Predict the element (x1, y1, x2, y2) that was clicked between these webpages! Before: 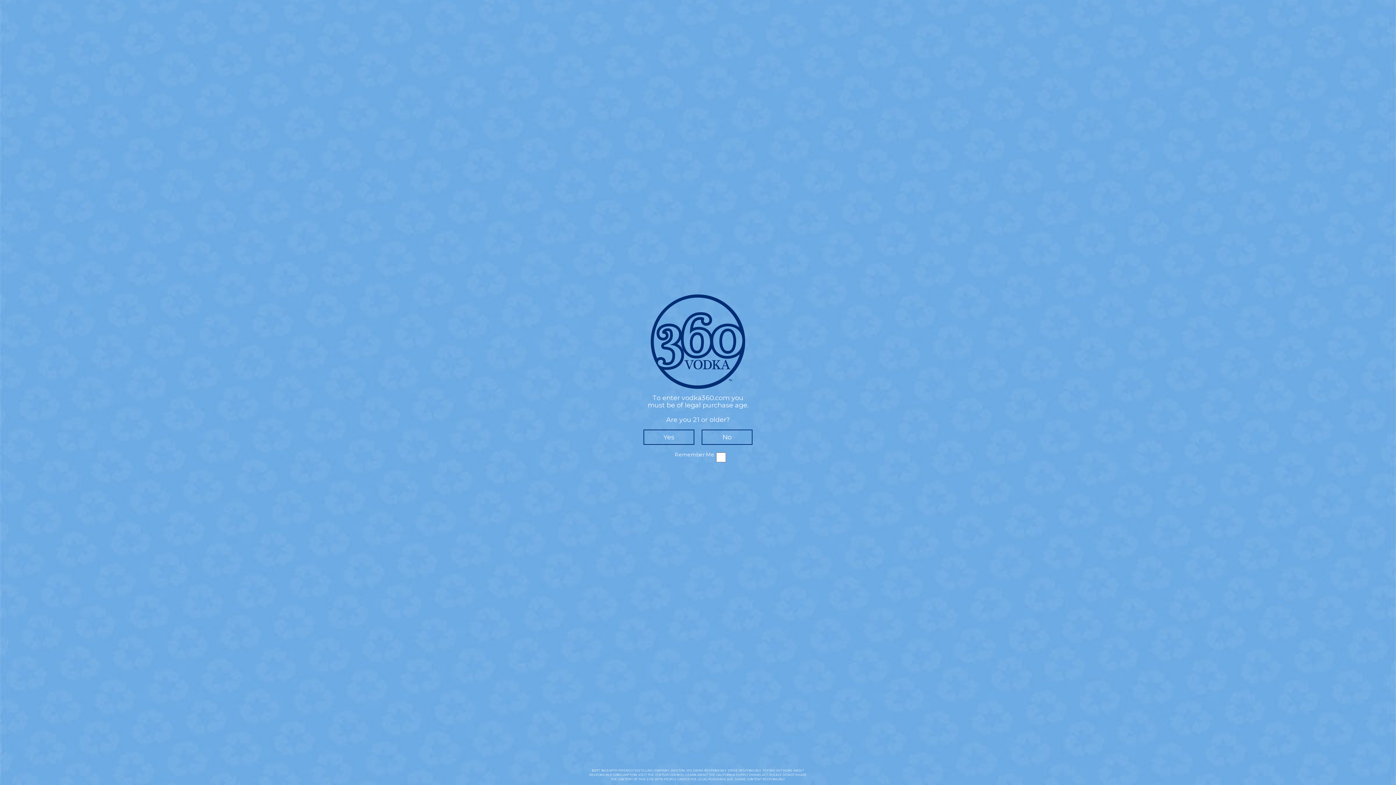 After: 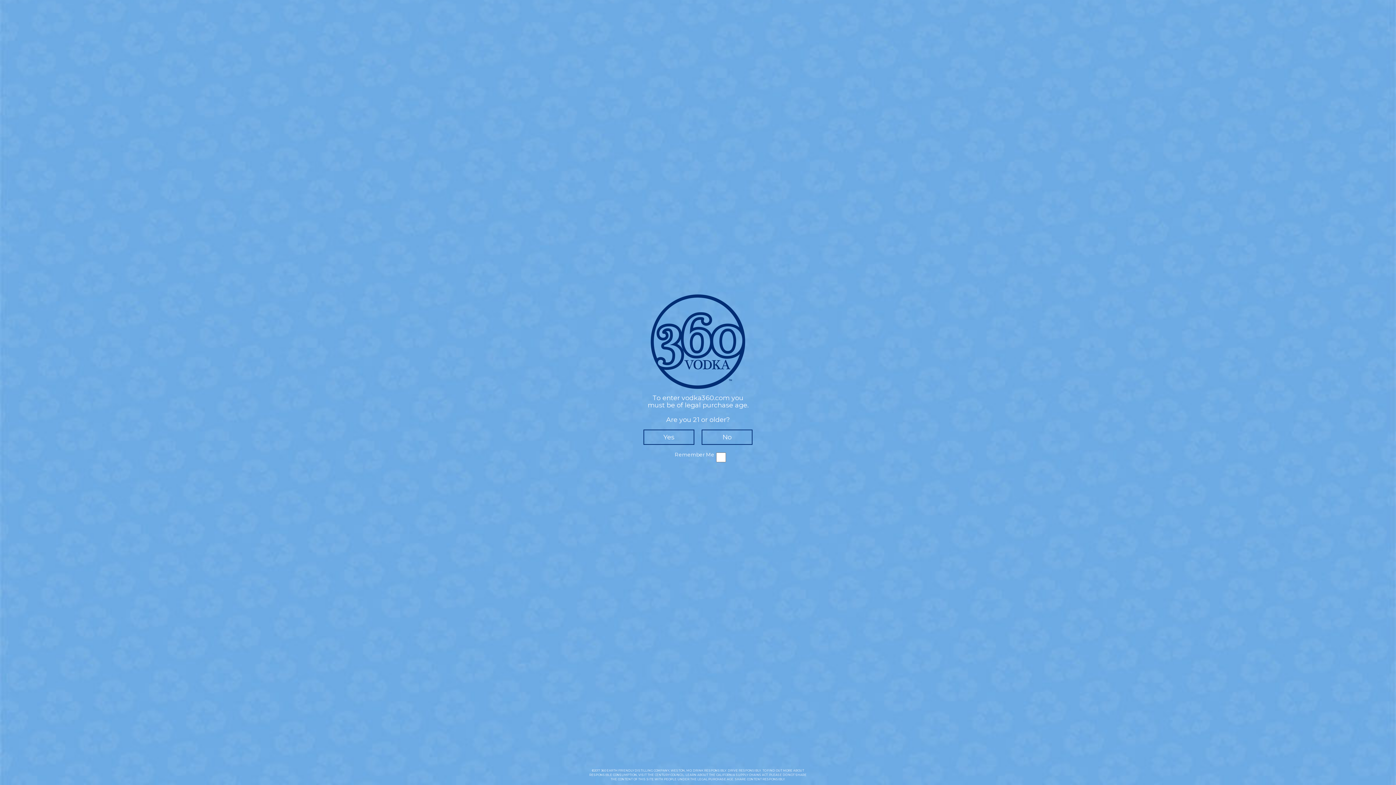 Action: label: SUPPLY CHAINS ACT bbox: (736, 773, 768, 777)